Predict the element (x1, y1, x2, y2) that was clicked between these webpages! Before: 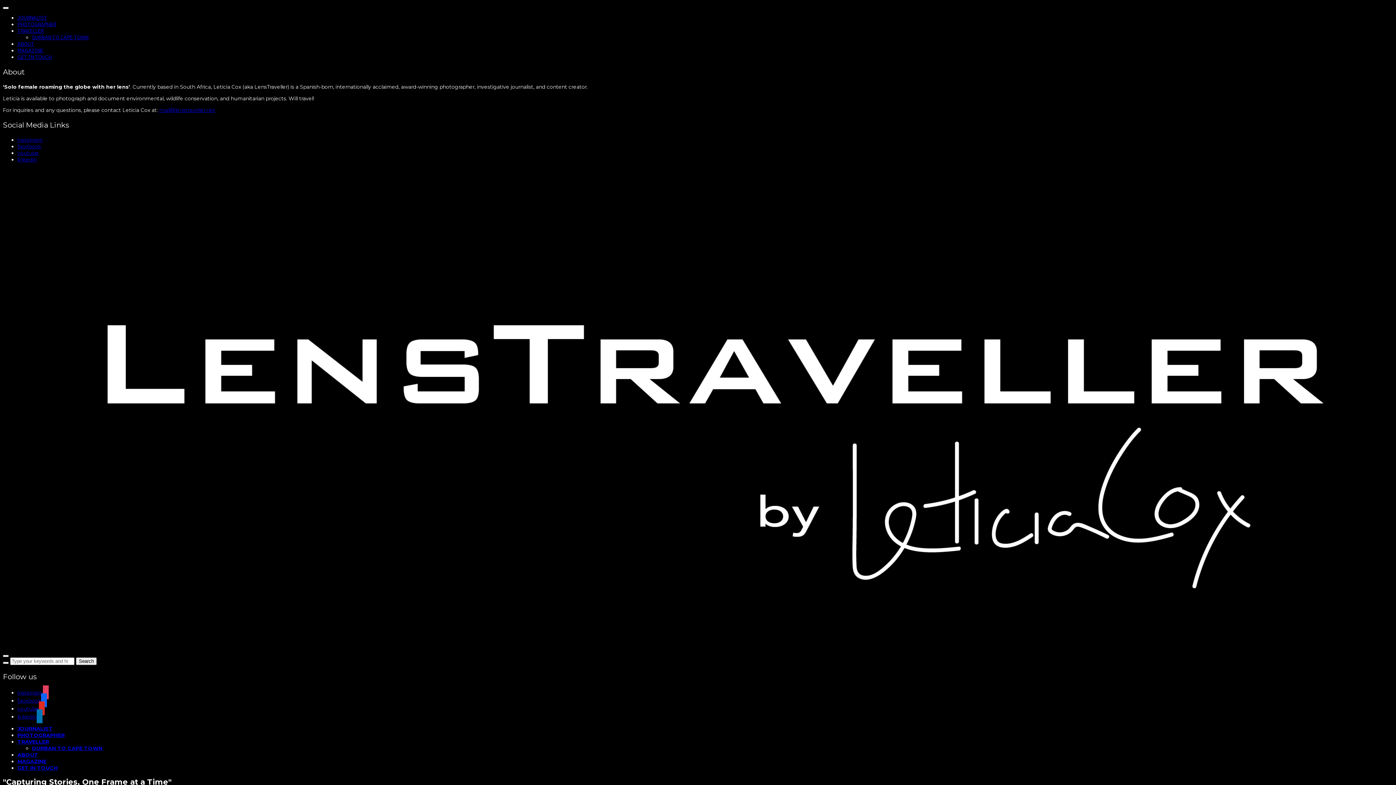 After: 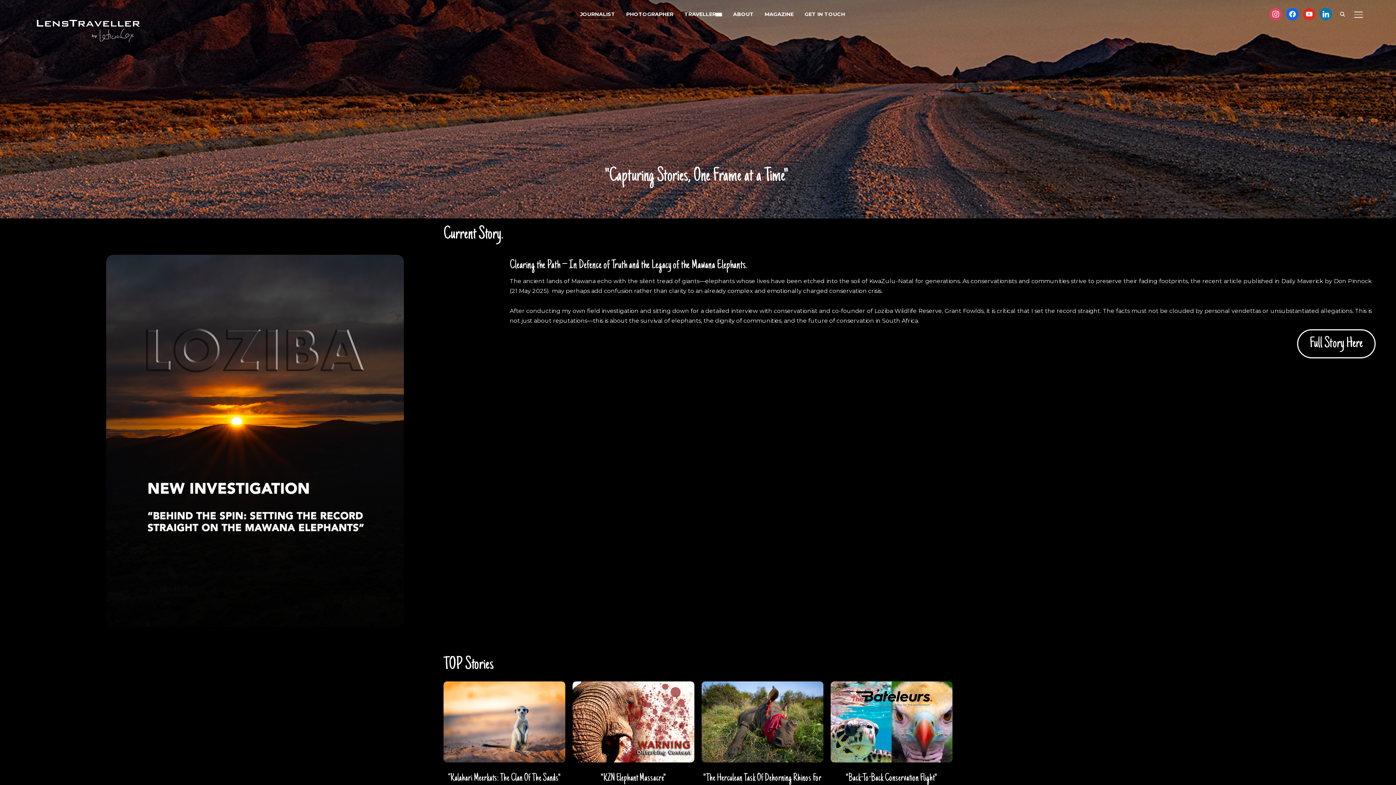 Action: bbox: (17, 14, 47, 21) label: JOURNALIST